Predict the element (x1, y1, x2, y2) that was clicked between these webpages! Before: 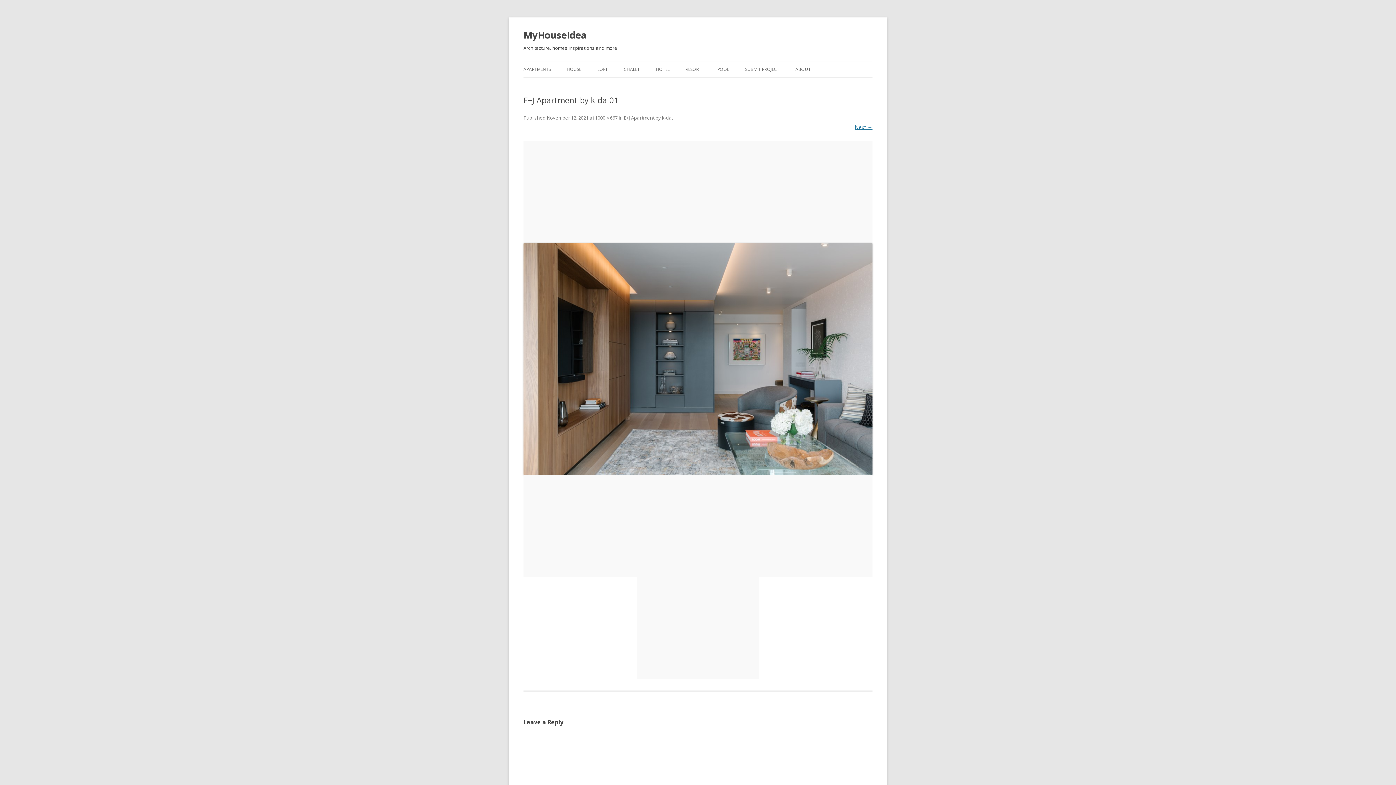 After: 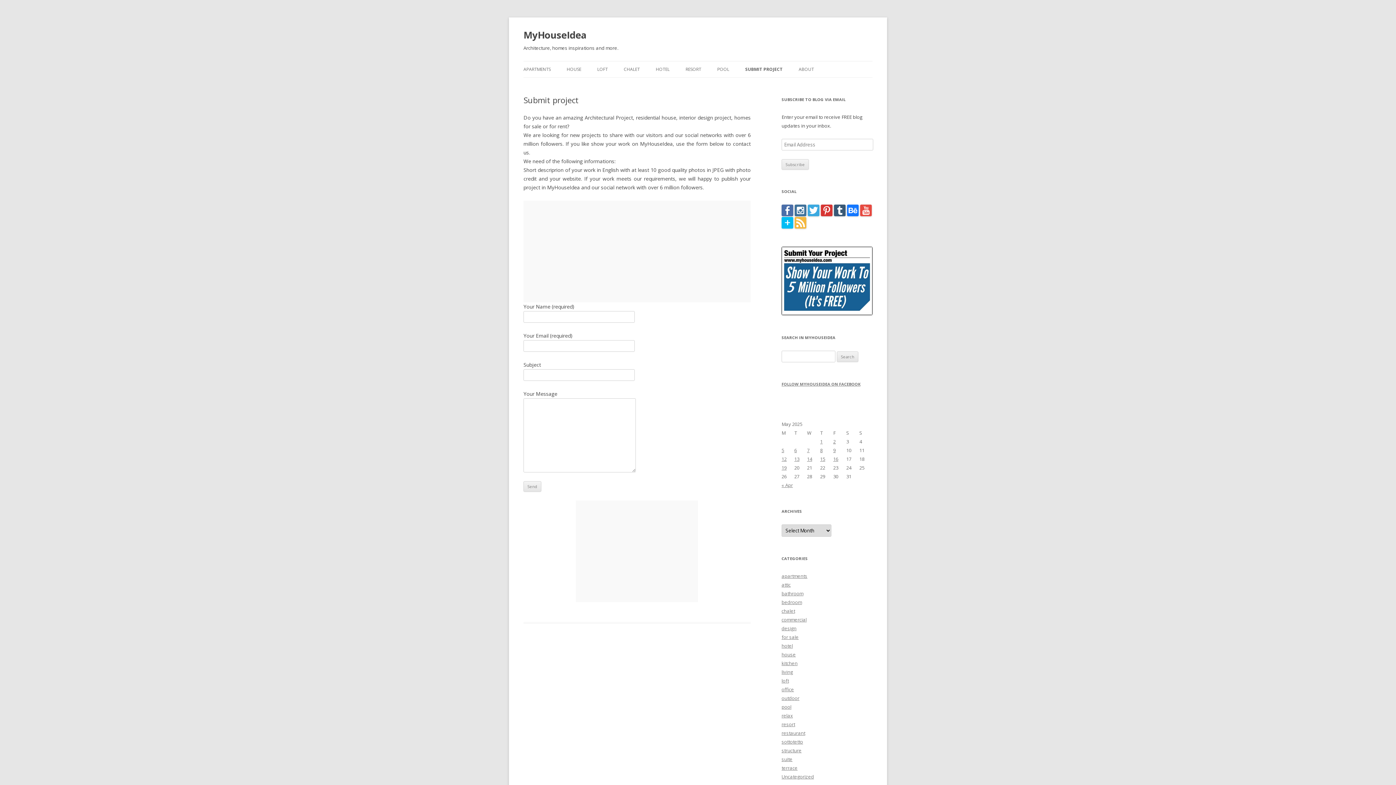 Action: bbox: (745, 61, 779, 77) label: SUBMIT PROJECT